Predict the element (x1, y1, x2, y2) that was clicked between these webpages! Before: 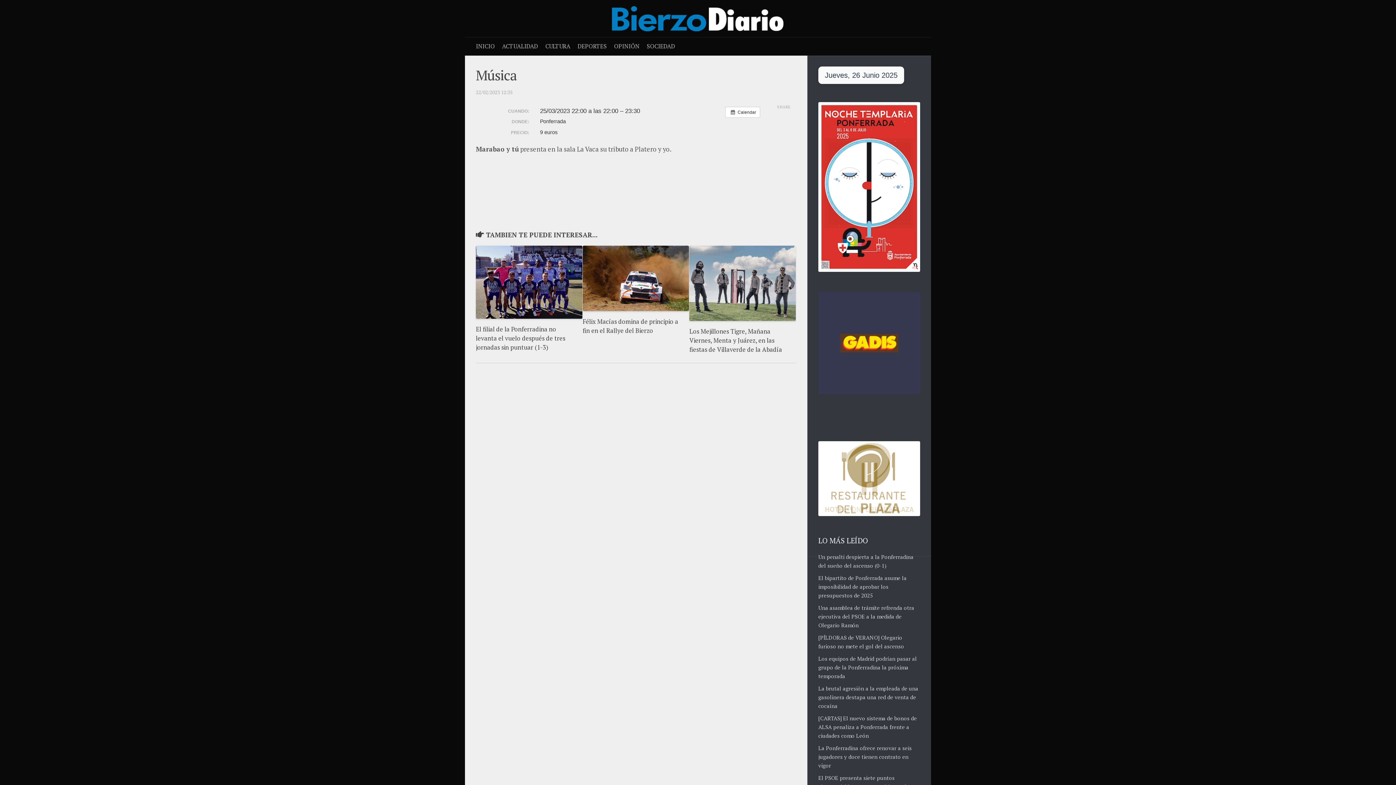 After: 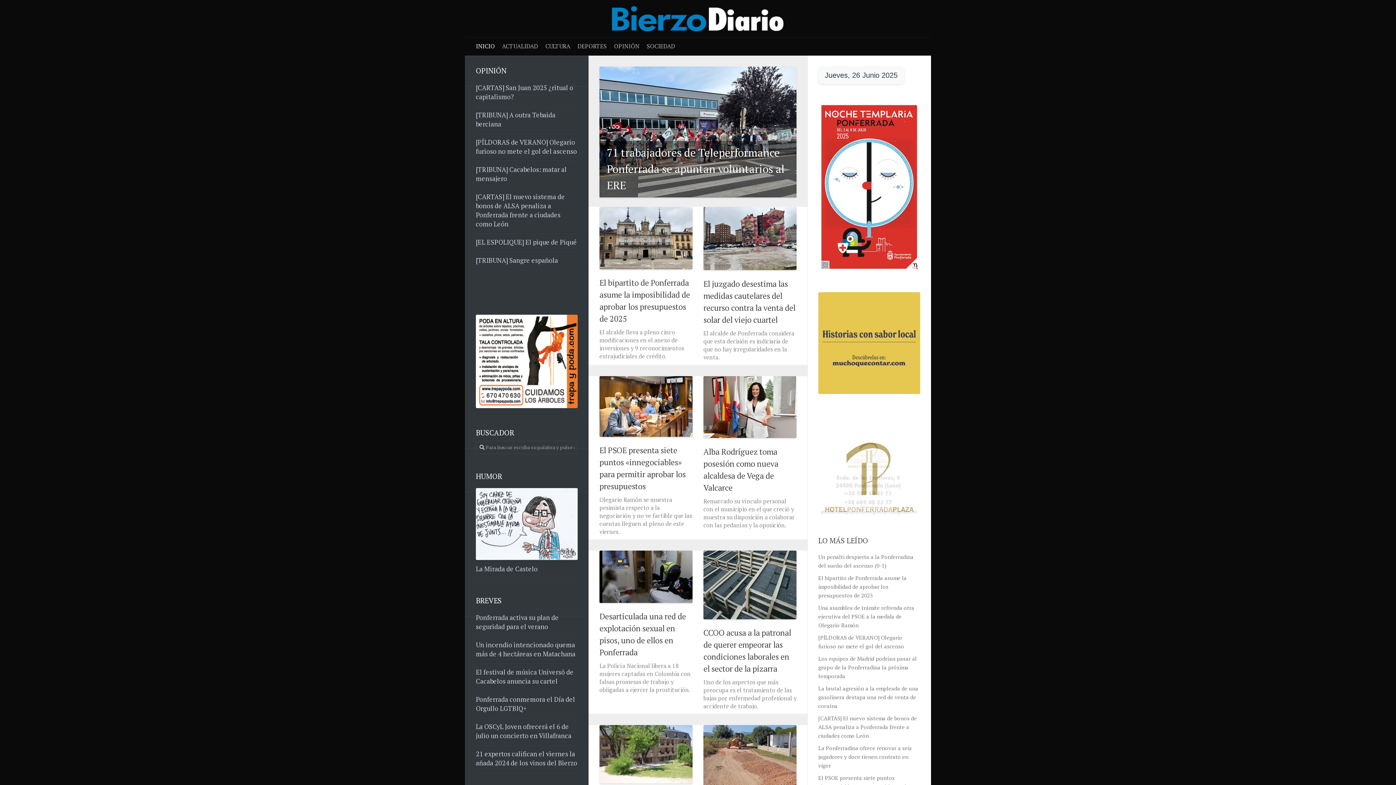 Action: label: INICIO bbox: (476, 42, 494, 49)